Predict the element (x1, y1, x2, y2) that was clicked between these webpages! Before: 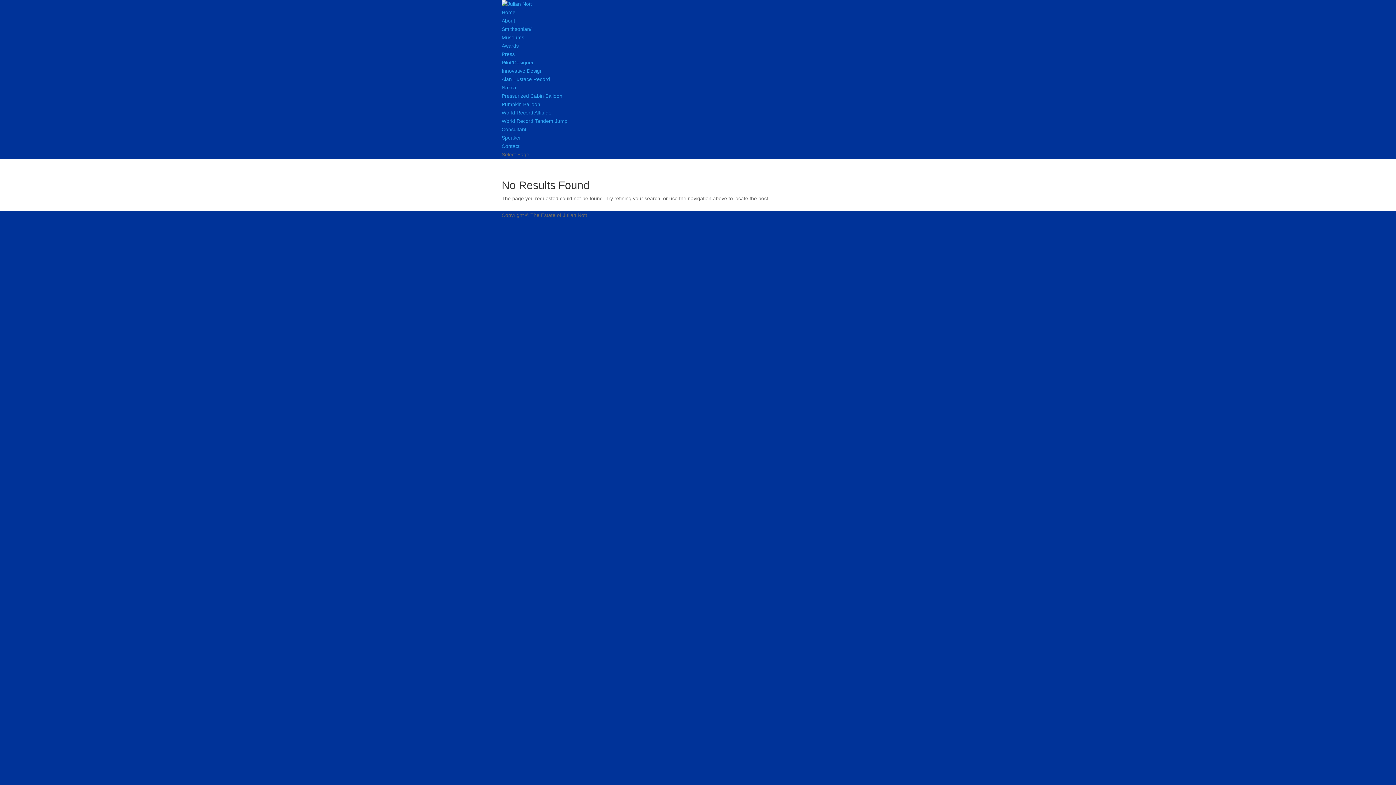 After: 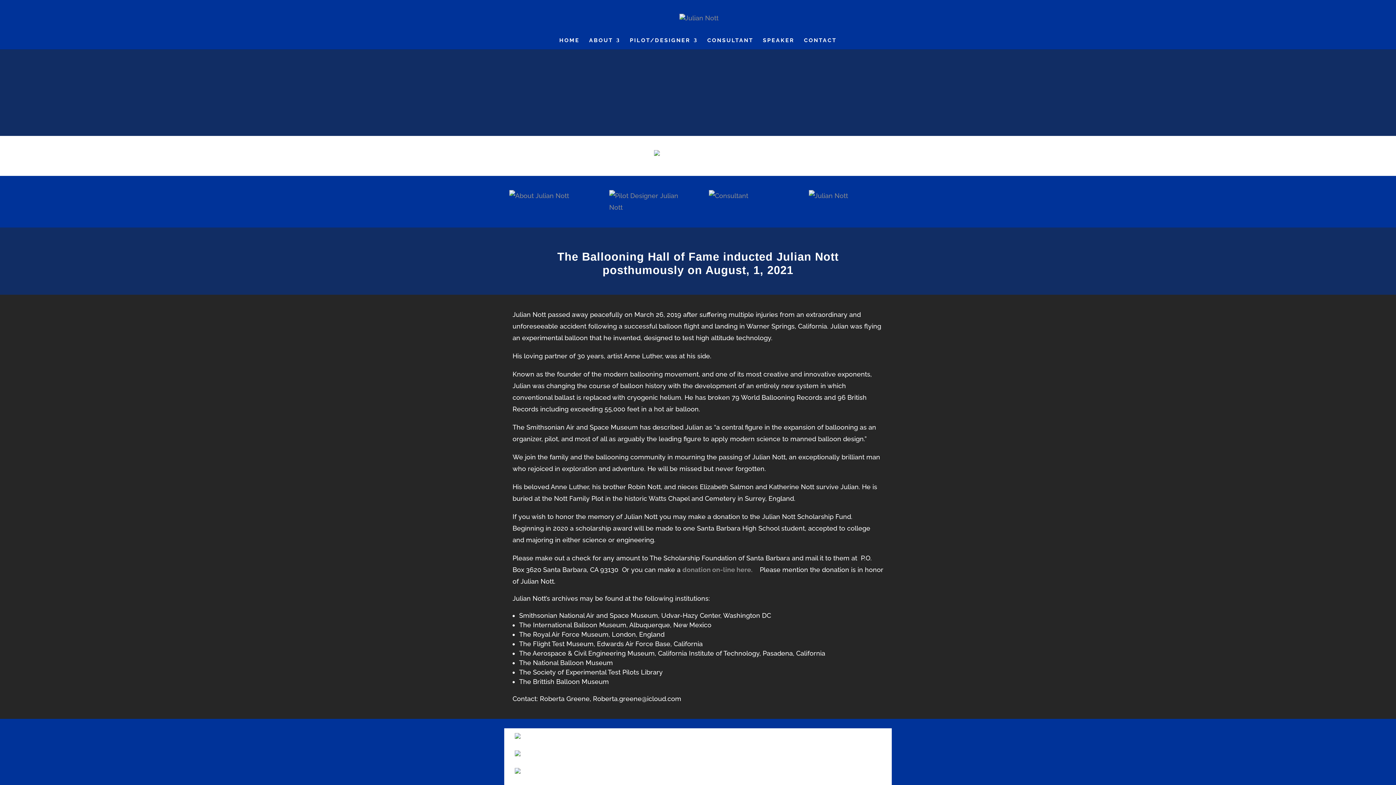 Action: label: Home bbox: (501, 9, 515, 15)